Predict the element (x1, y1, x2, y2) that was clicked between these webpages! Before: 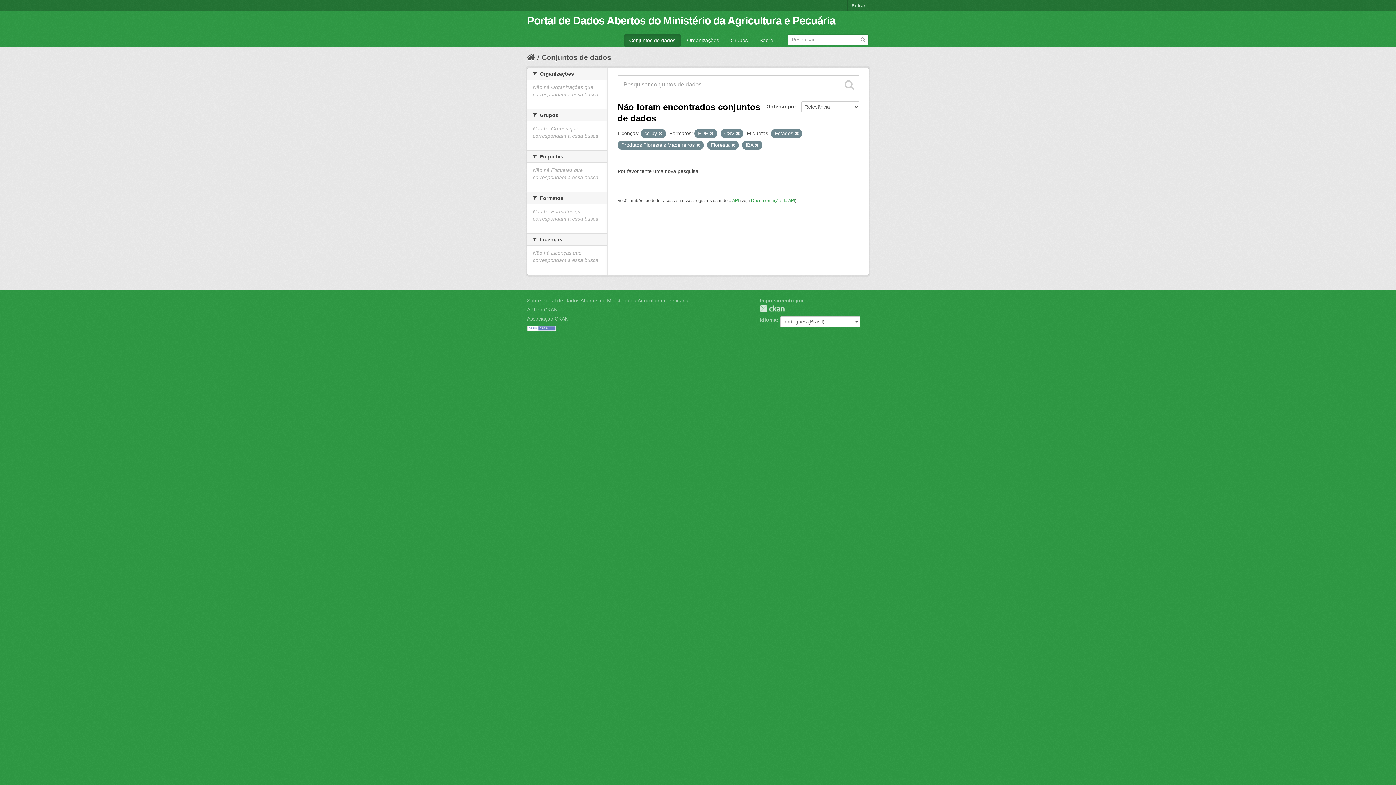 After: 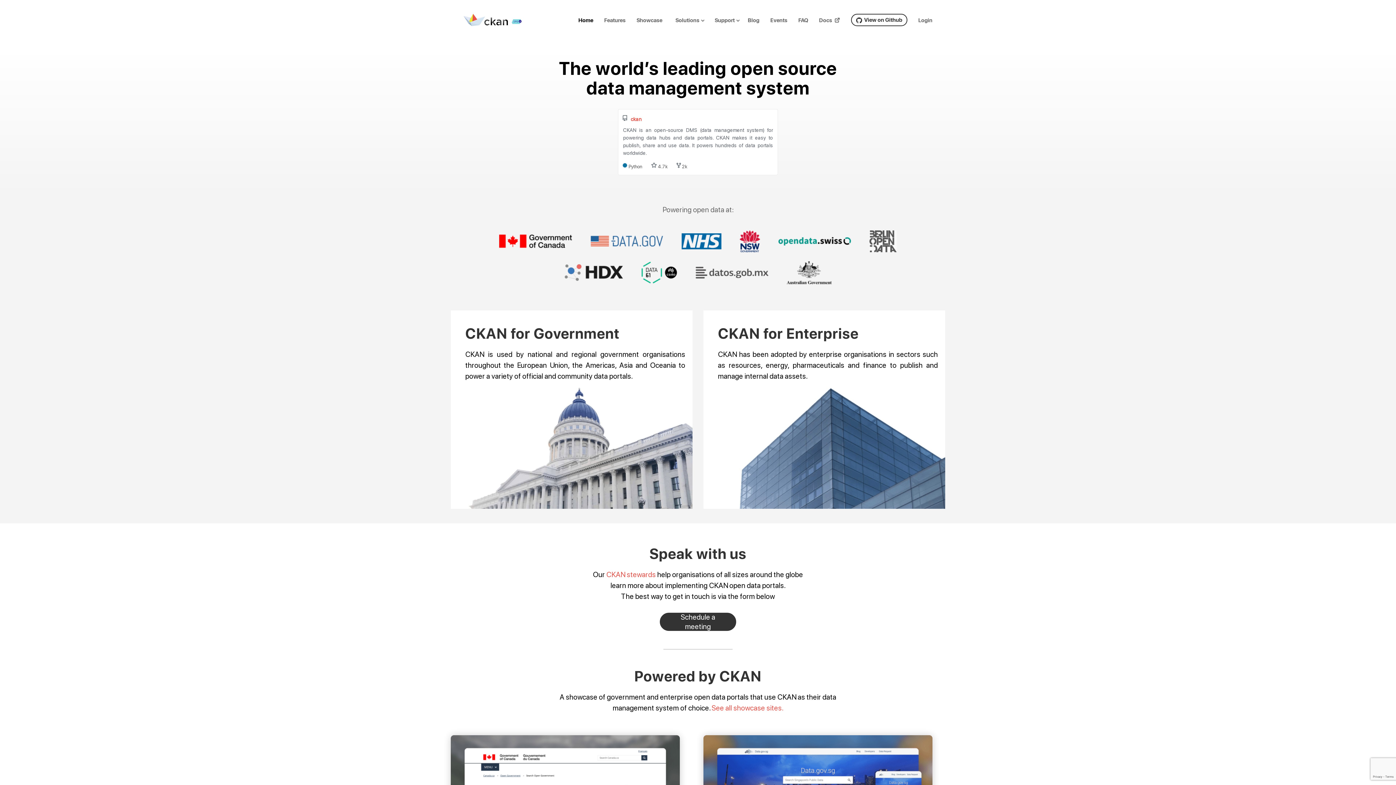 Action: bbox: (760, 305, 784, 312) label: CKAN